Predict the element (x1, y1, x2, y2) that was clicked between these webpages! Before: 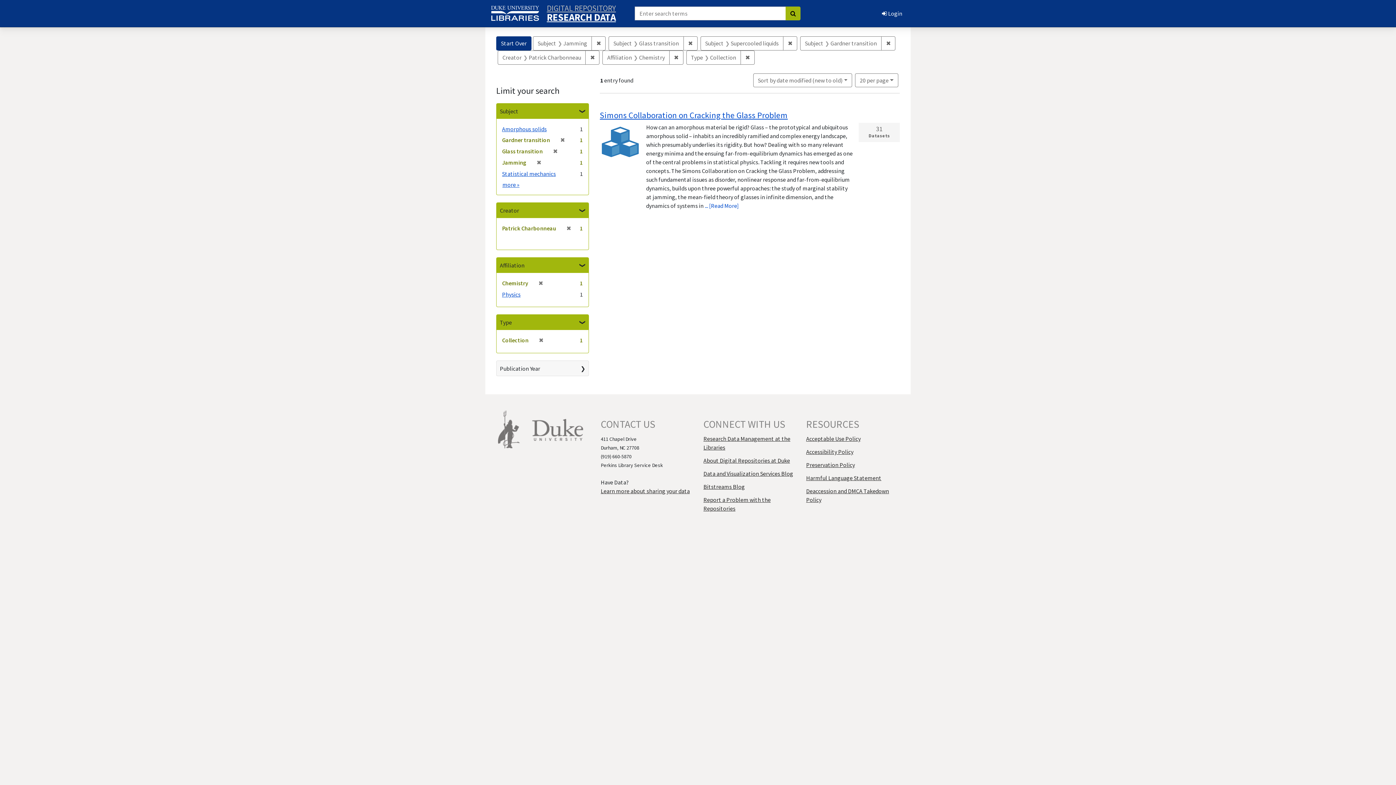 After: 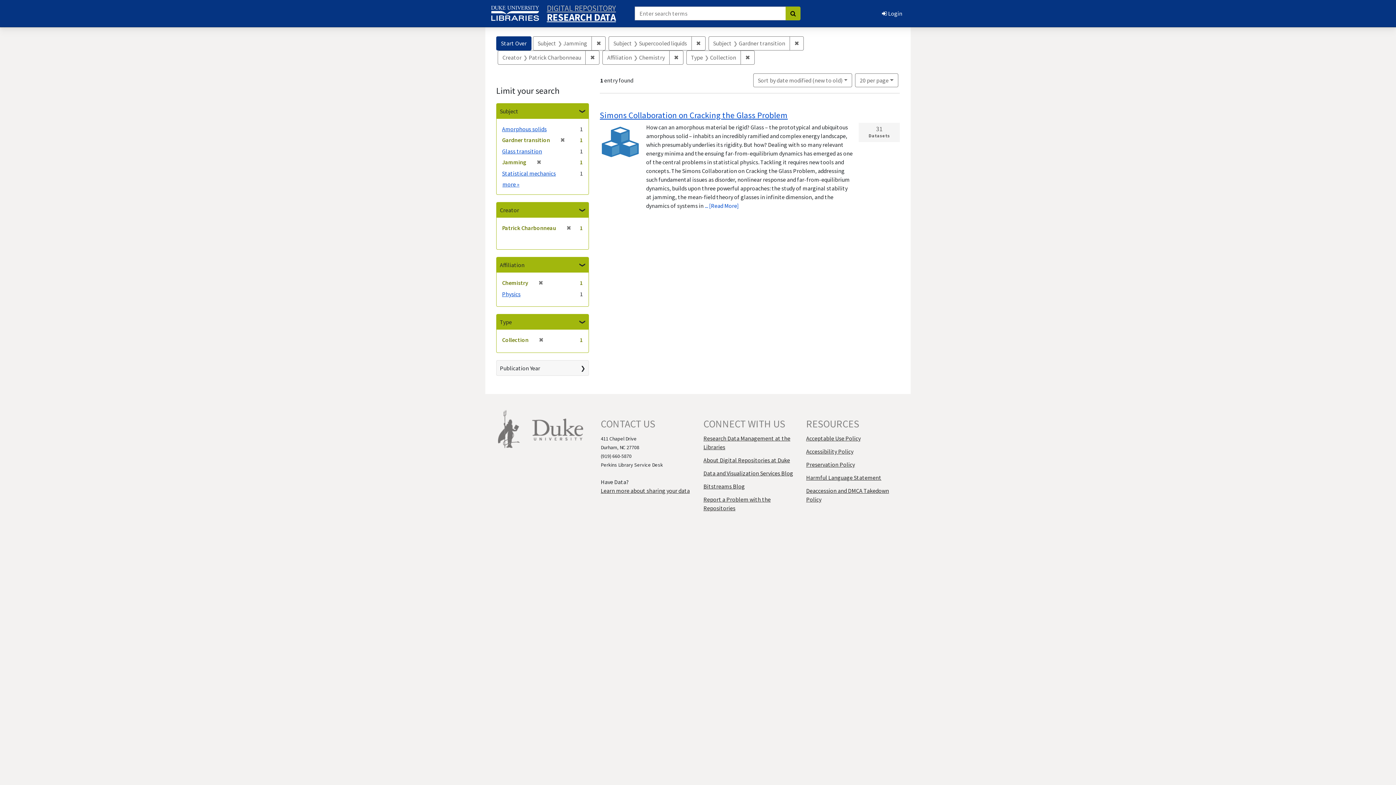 Action: label: ✖
[remove] bbox: (550, 147, 557, 154)